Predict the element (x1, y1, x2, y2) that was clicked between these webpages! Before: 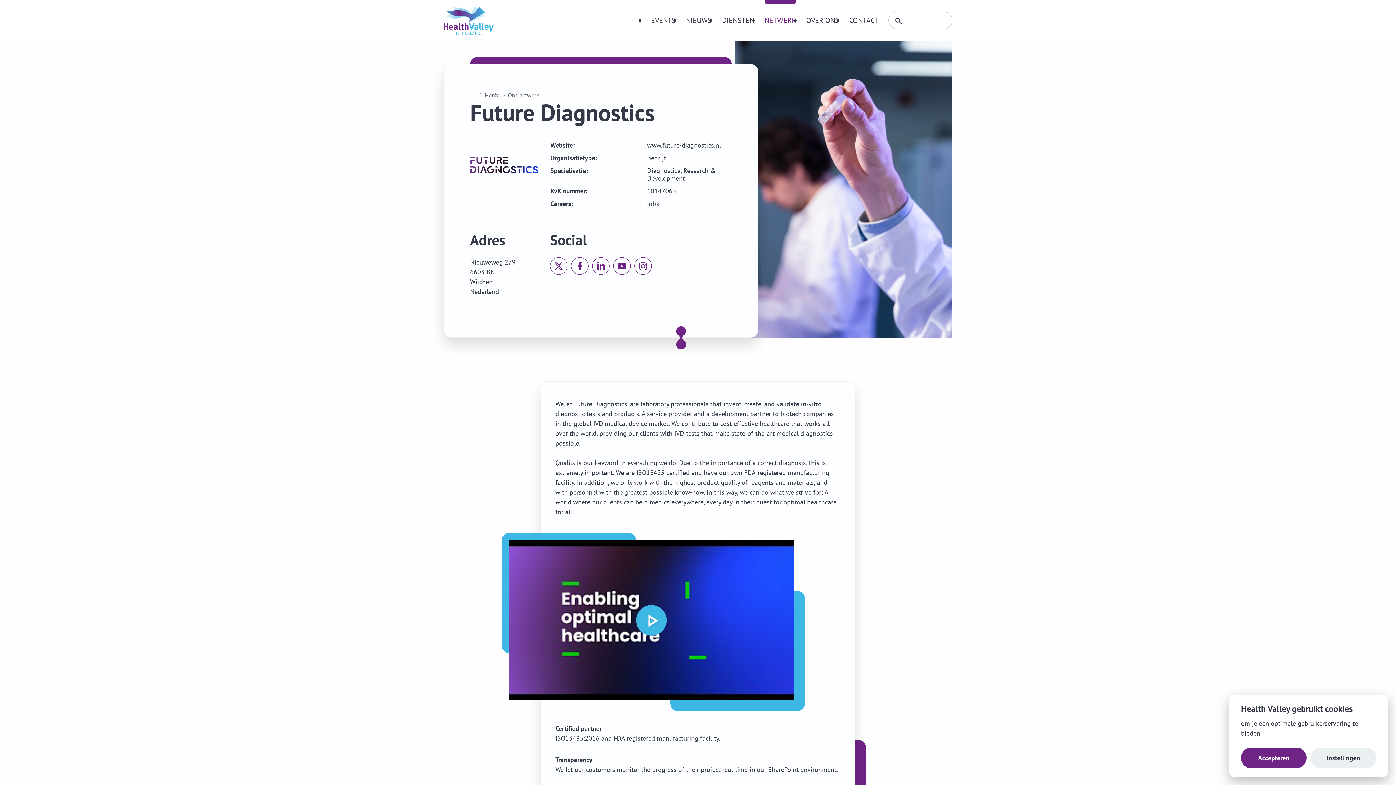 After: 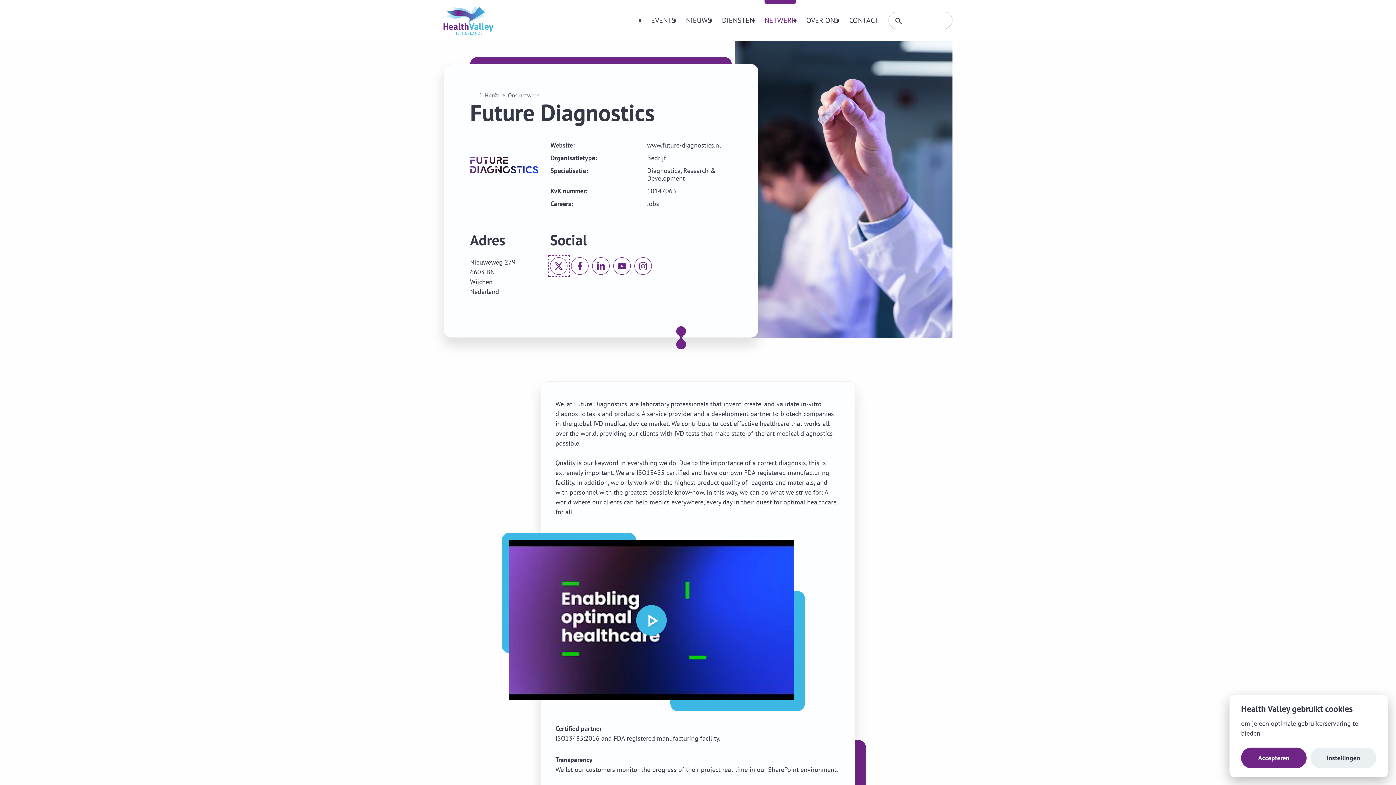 Action: bbox: (550, 257, 567, 274)